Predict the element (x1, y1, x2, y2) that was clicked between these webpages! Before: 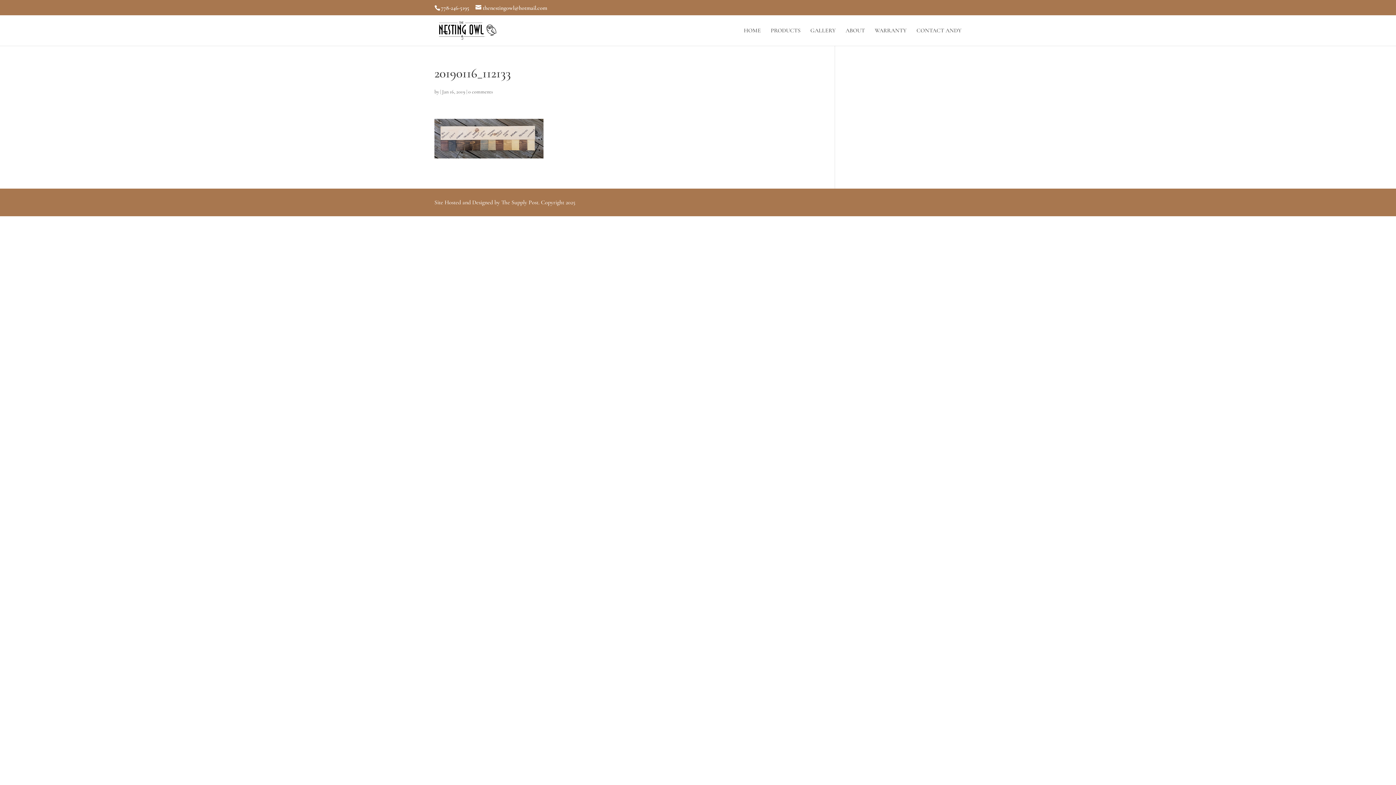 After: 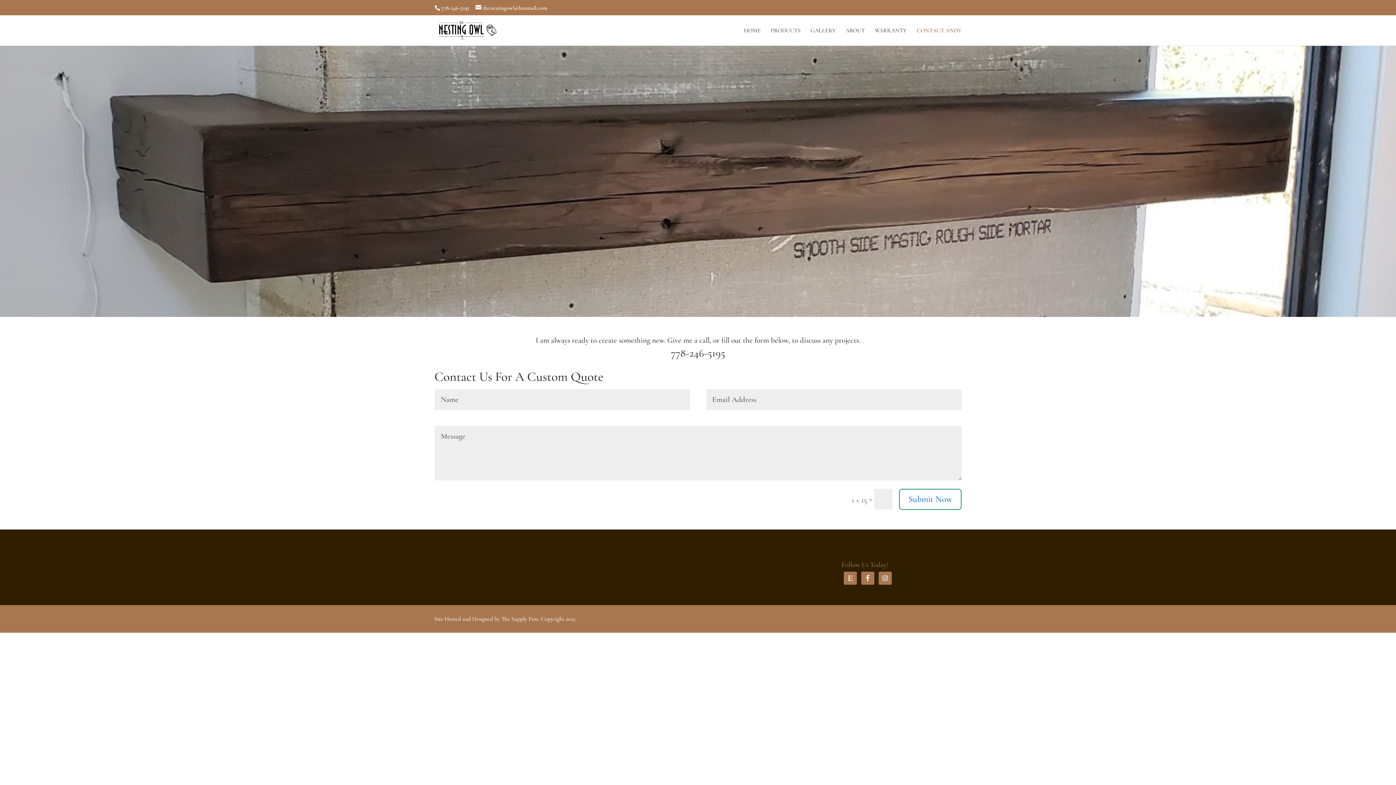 Action: label: CONTACT ANDY bbox: (916, 28, 961, 45)